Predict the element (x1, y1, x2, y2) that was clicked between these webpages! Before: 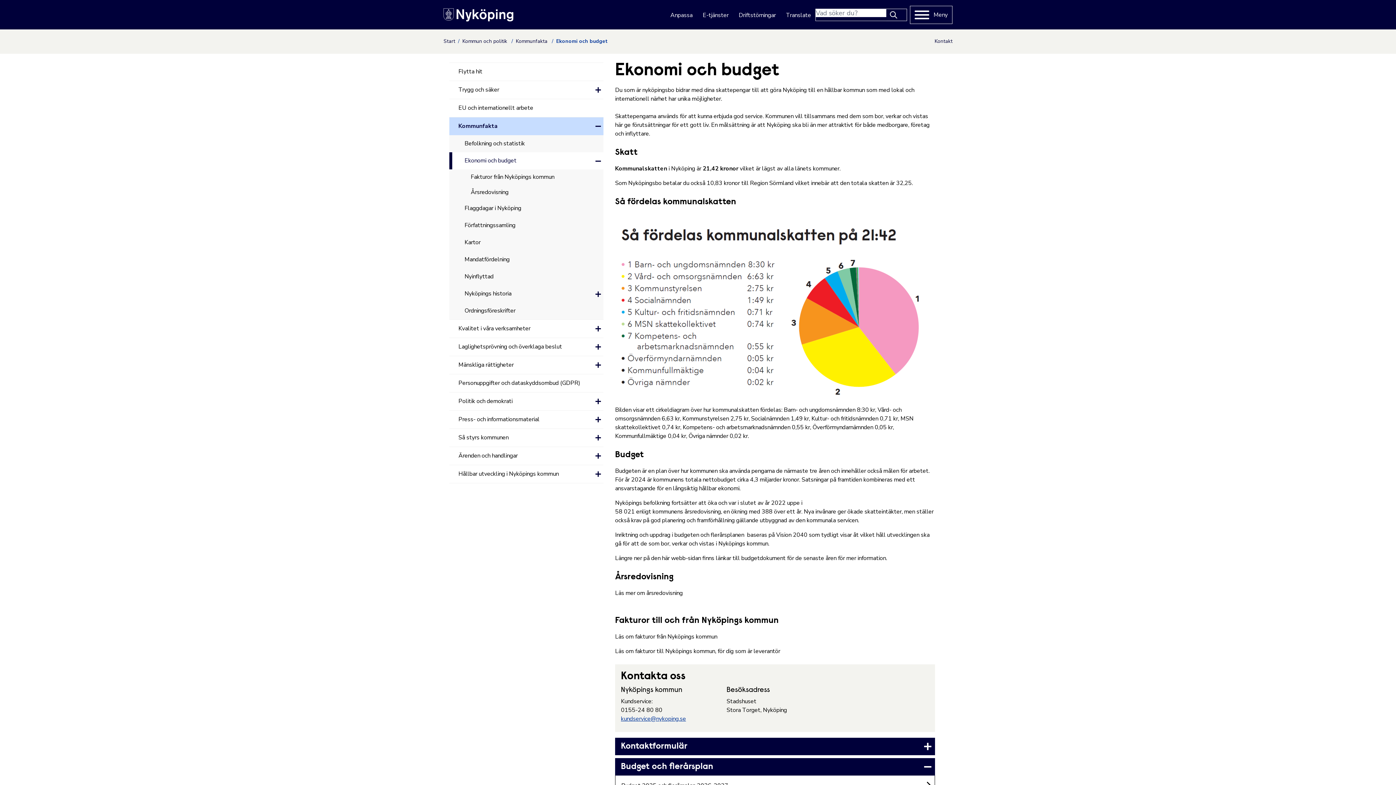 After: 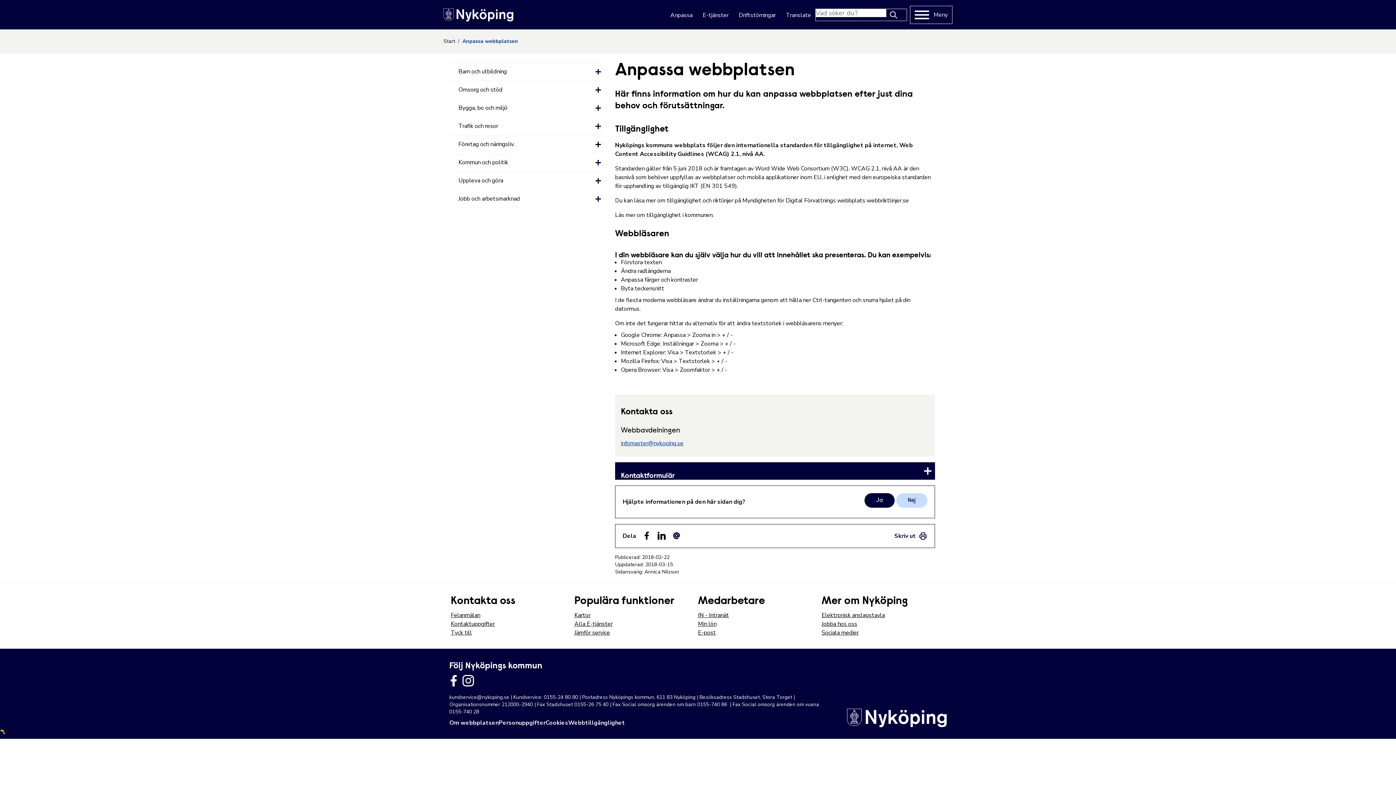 Action: bbox: (666, 10, 697, 19) label: Anpassa